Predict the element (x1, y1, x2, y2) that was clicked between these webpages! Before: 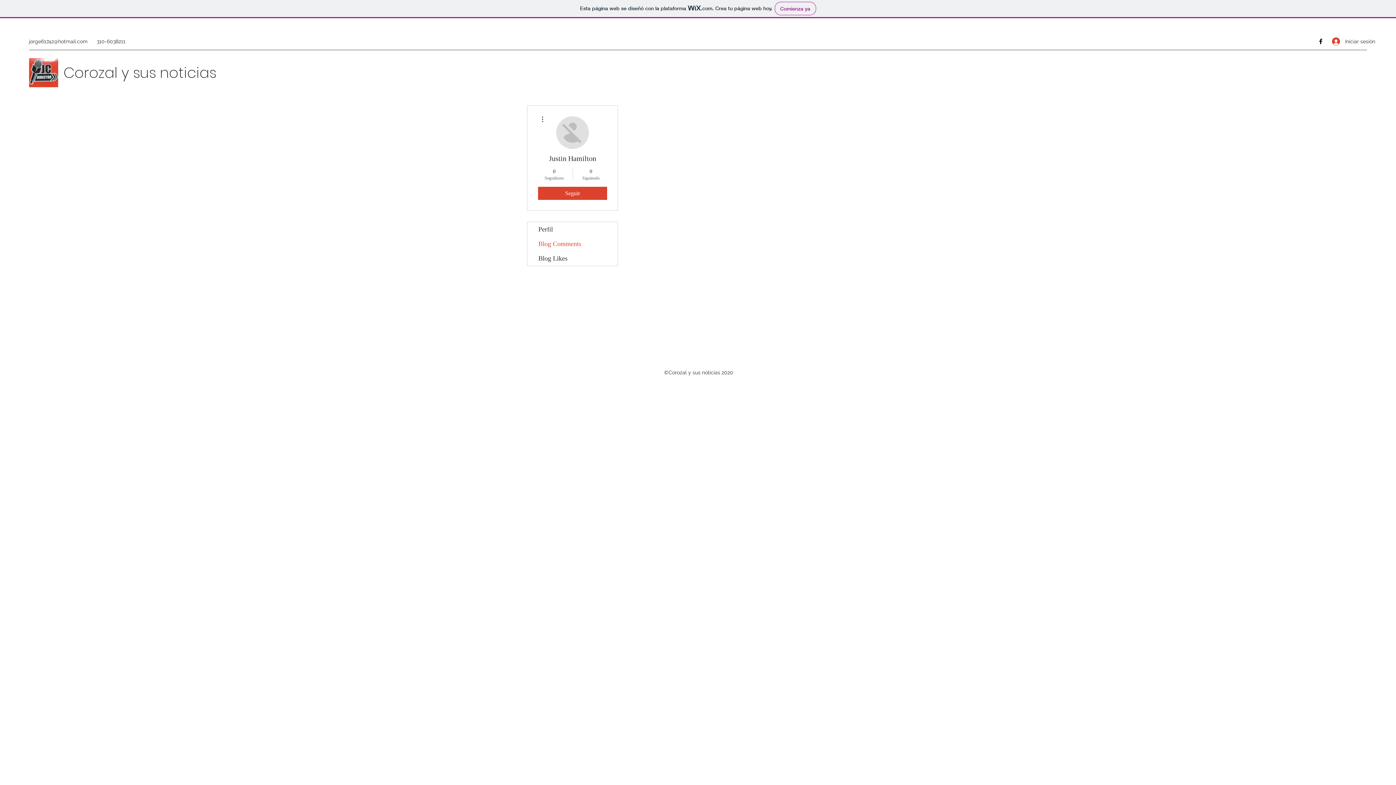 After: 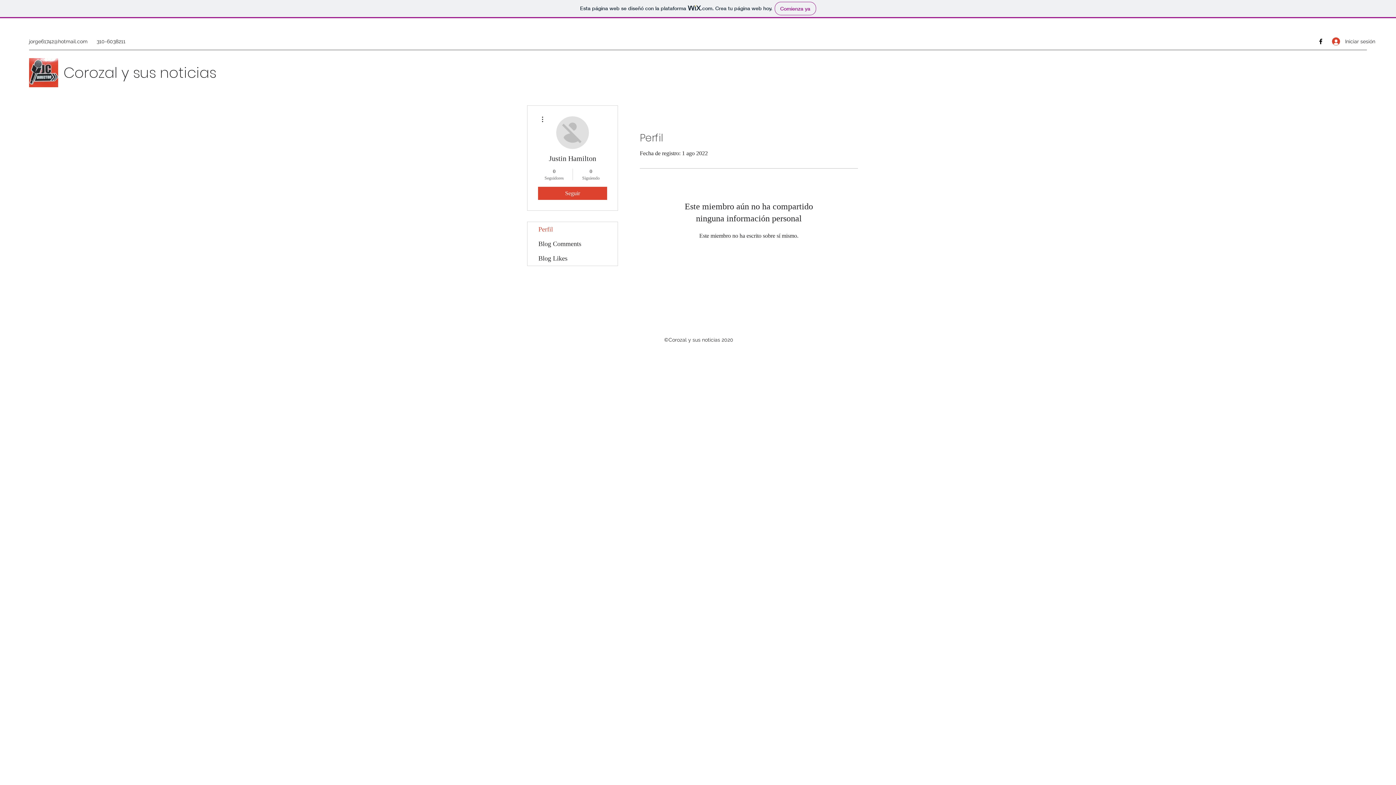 Action: bbox: (527, 222, 617, 236) label: Perfil